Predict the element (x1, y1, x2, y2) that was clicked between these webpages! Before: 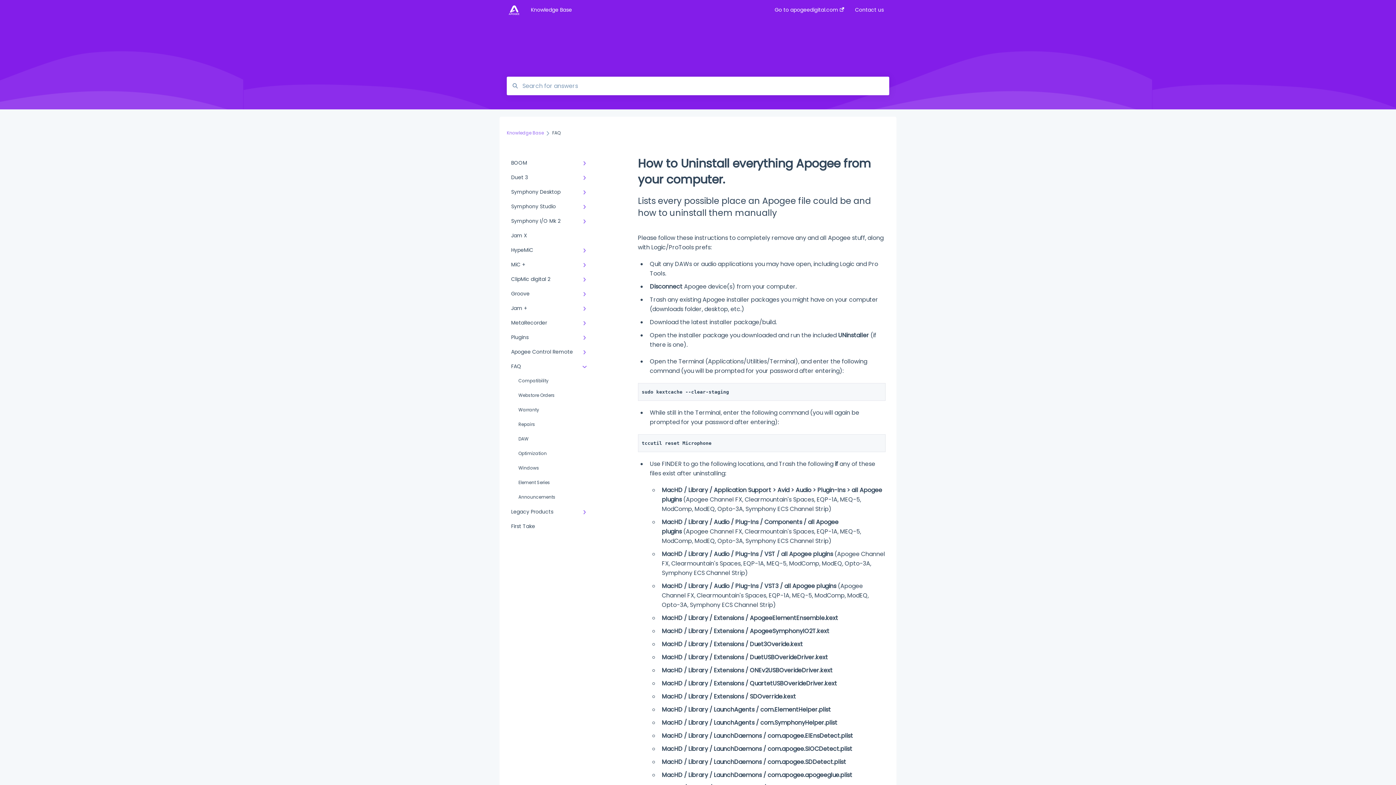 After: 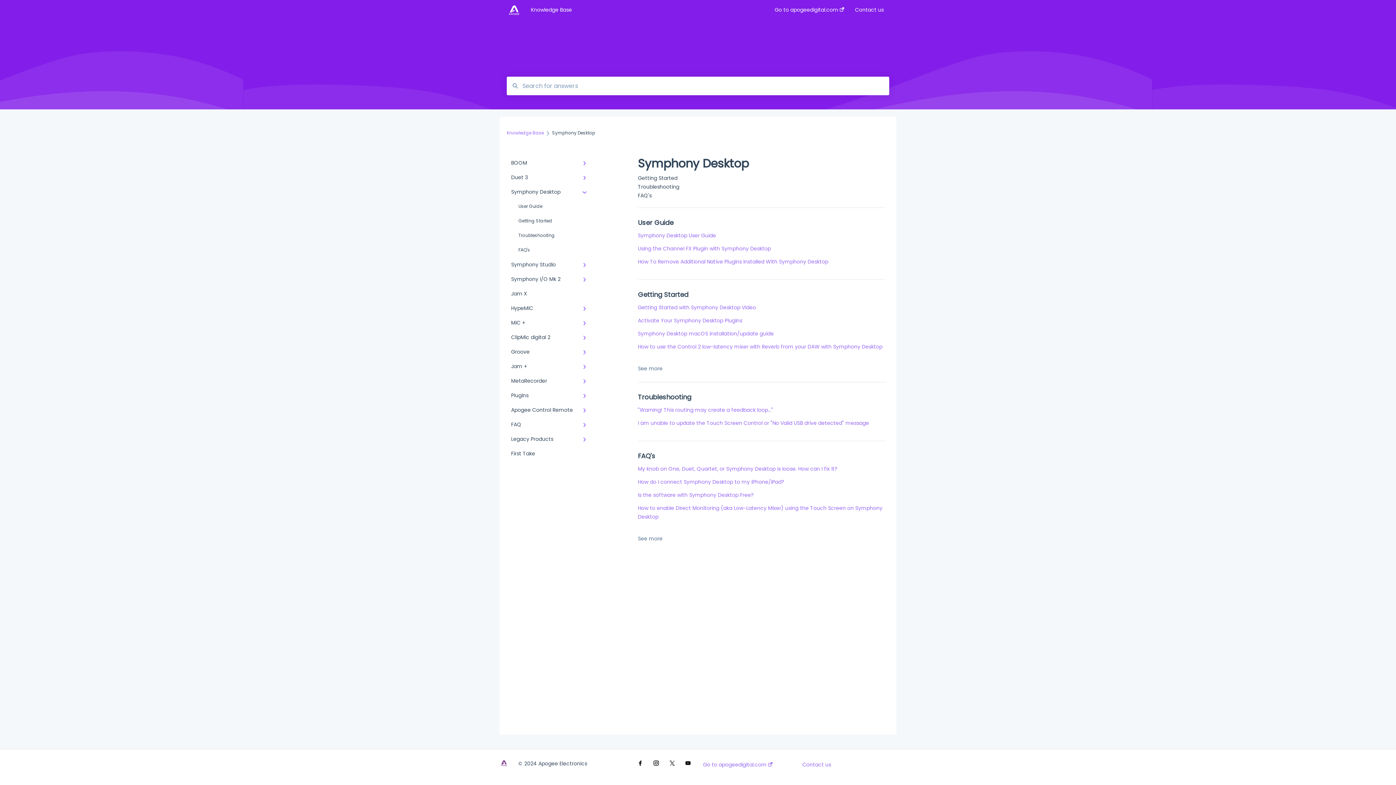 Action: label: Symphony Desktop bbox: (506, 184, 594, 199)